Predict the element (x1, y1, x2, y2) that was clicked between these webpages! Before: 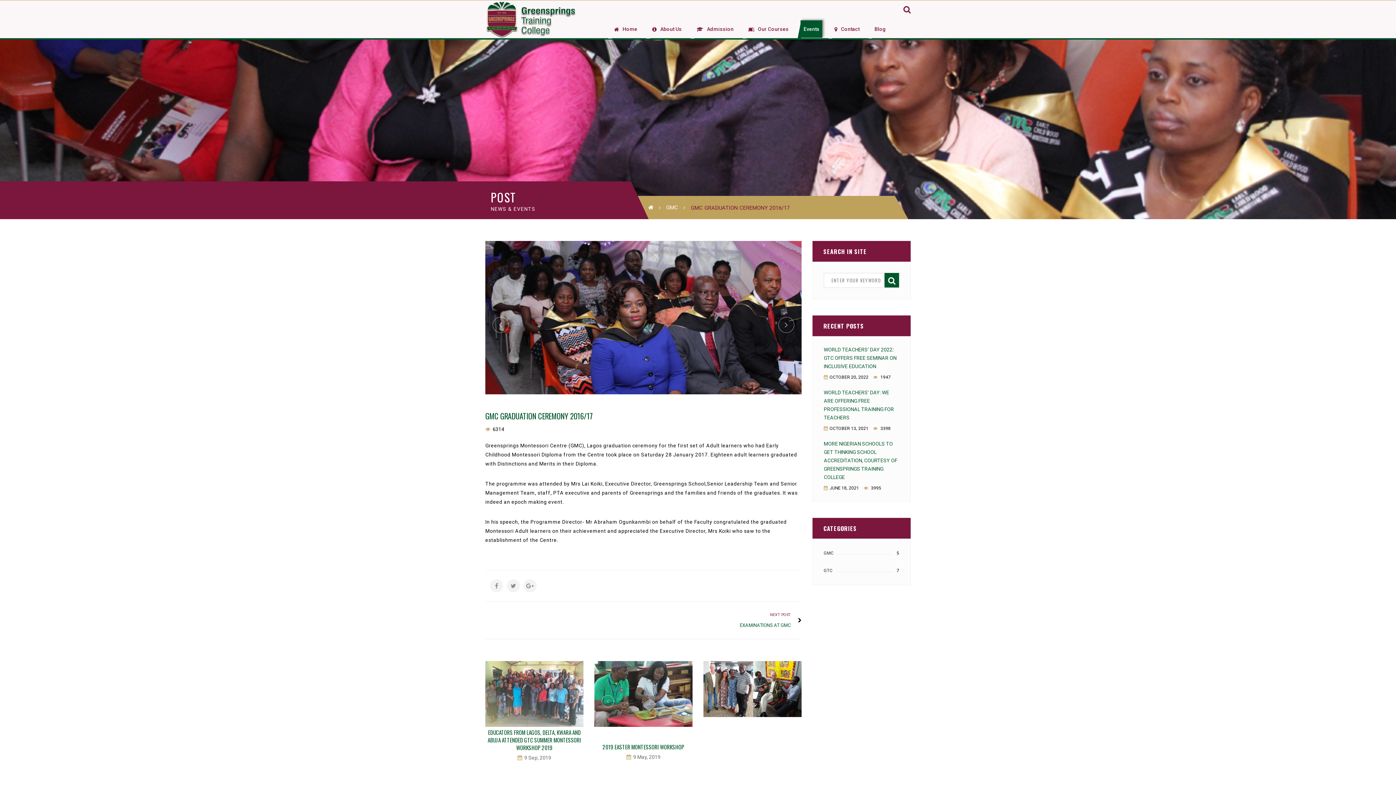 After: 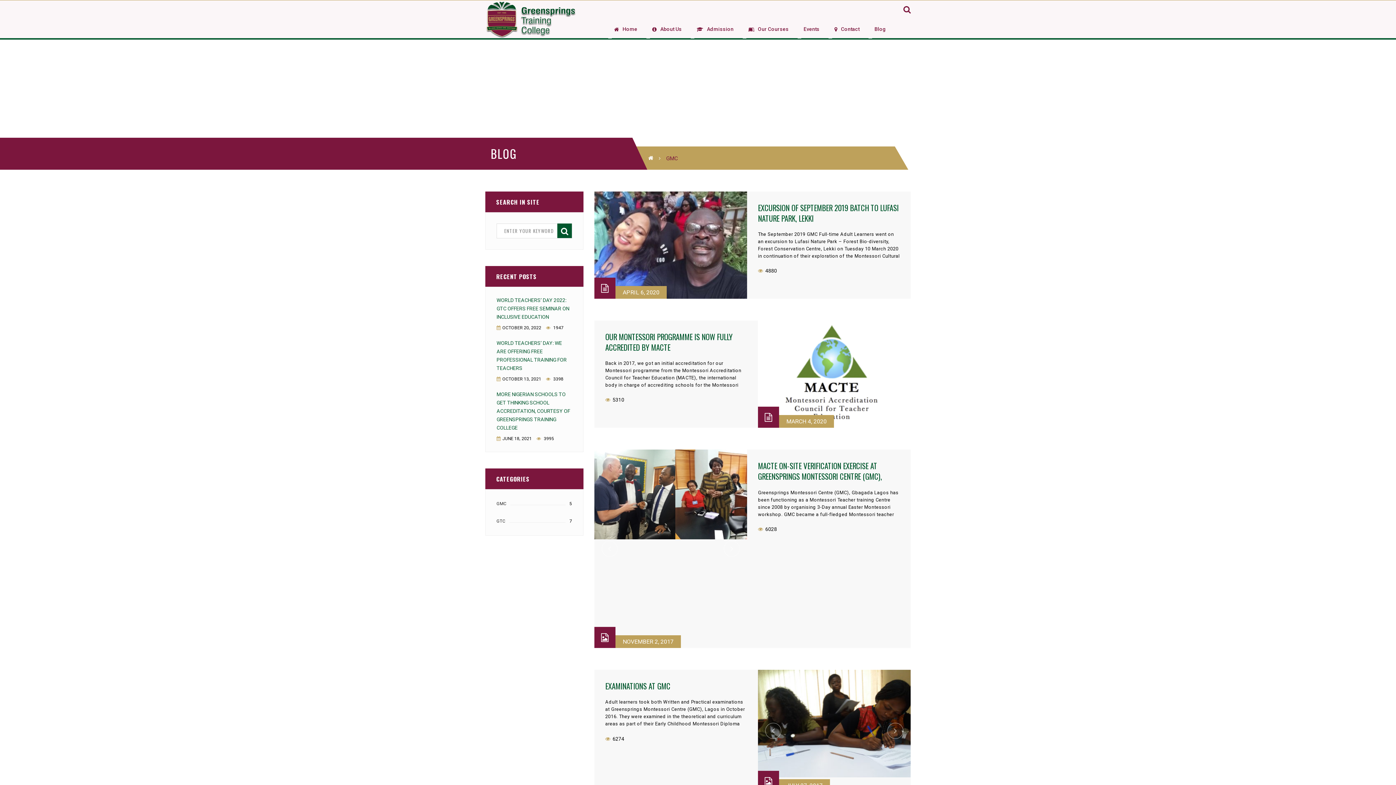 Action: label: GMC bbox: (666, 204, 678, 210)